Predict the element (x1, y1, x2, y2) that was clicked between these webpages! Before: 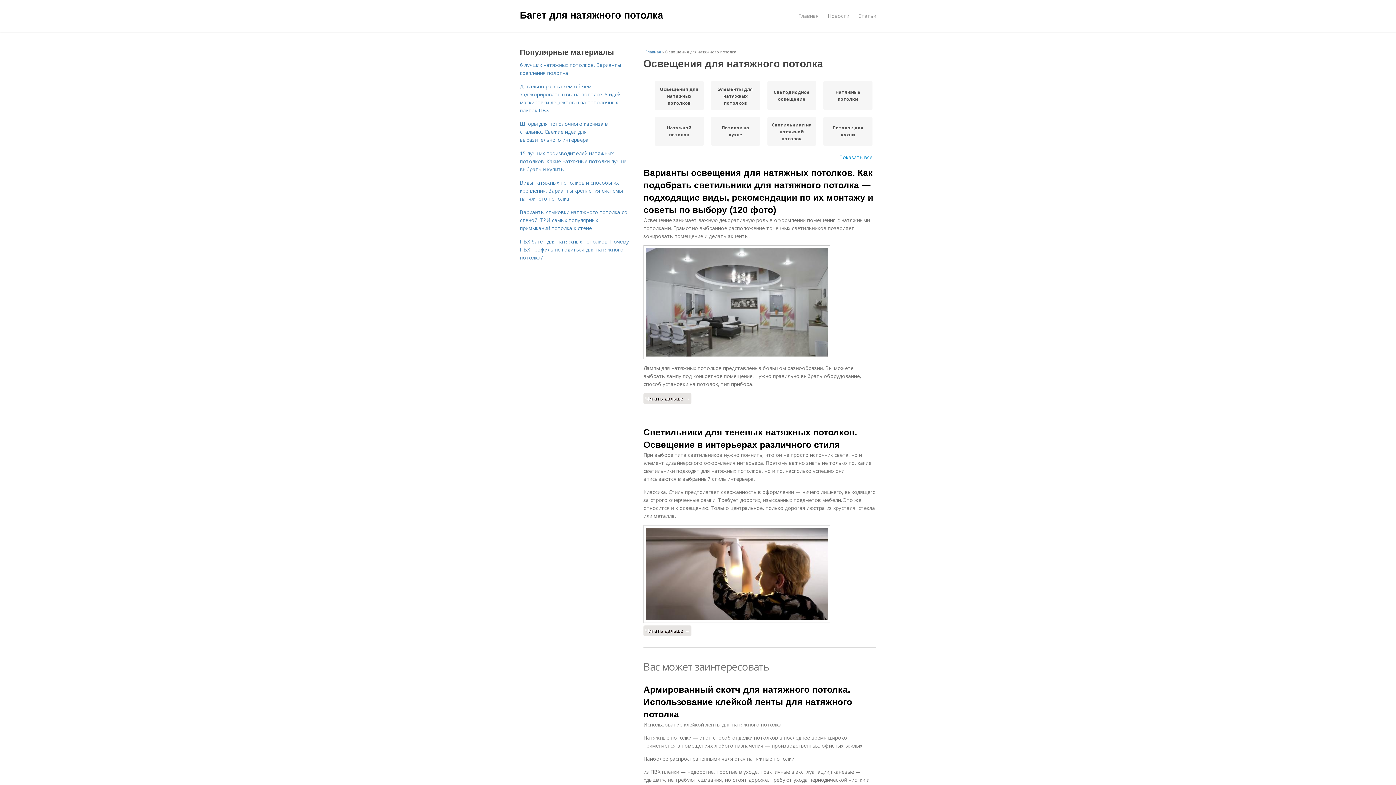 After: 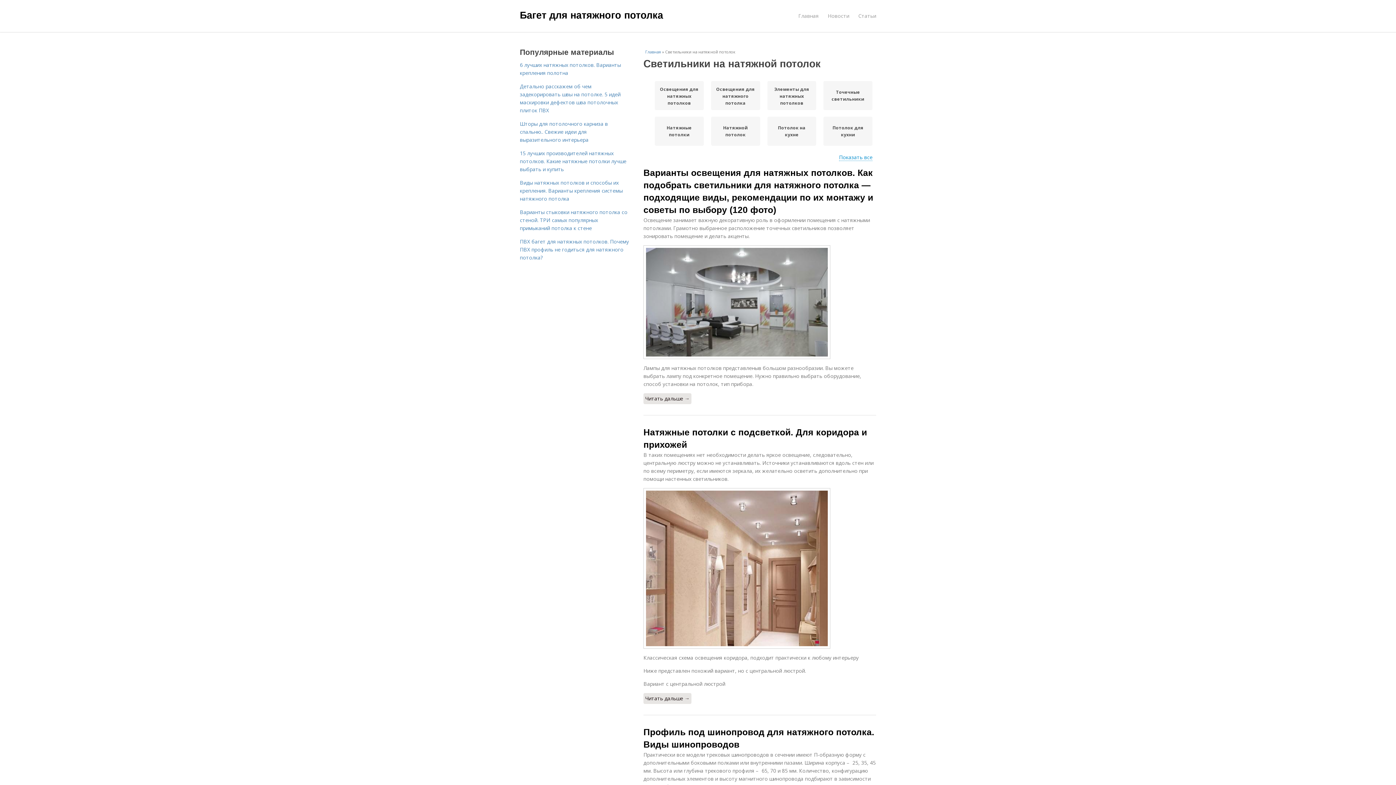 Action: label: Светильники на натяжной потолок bbox: (771, 121, 812, 141)